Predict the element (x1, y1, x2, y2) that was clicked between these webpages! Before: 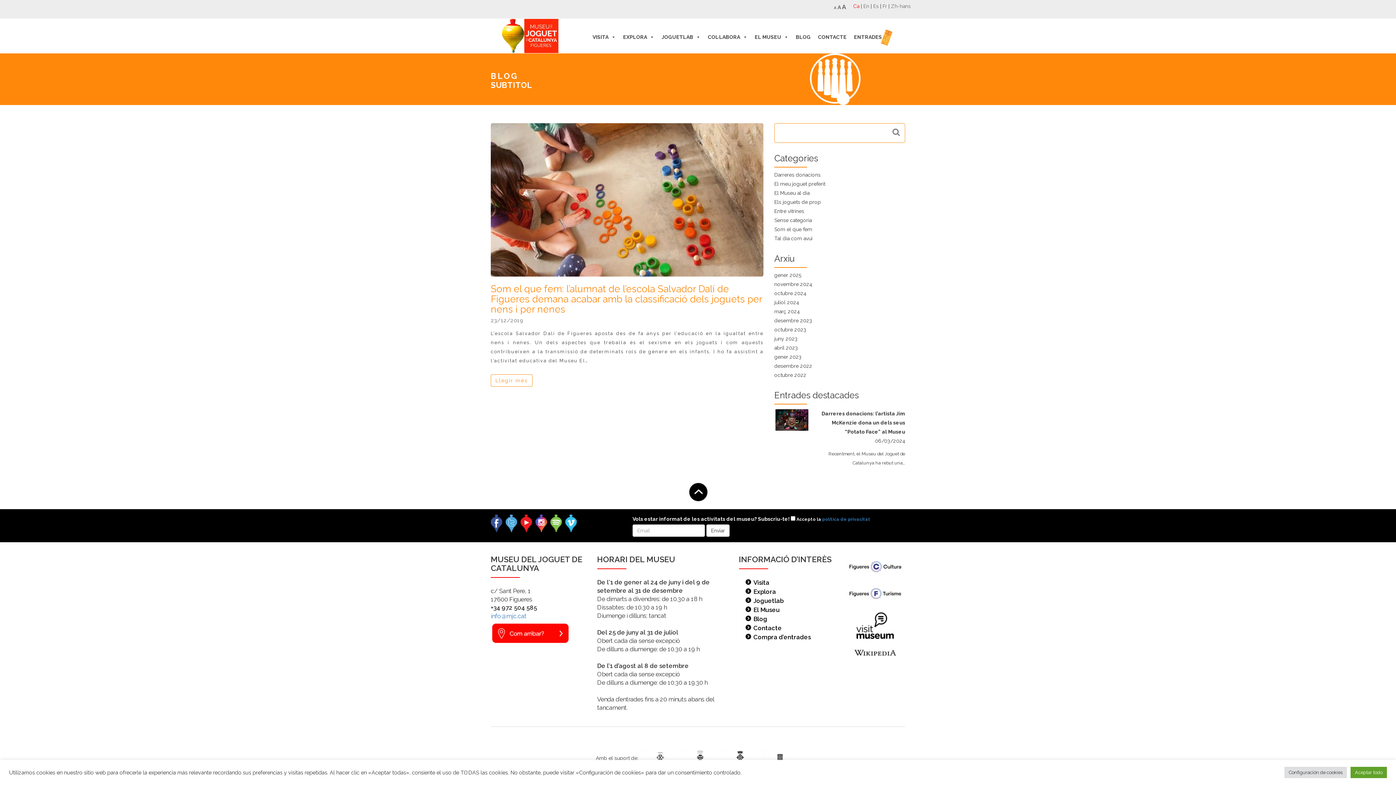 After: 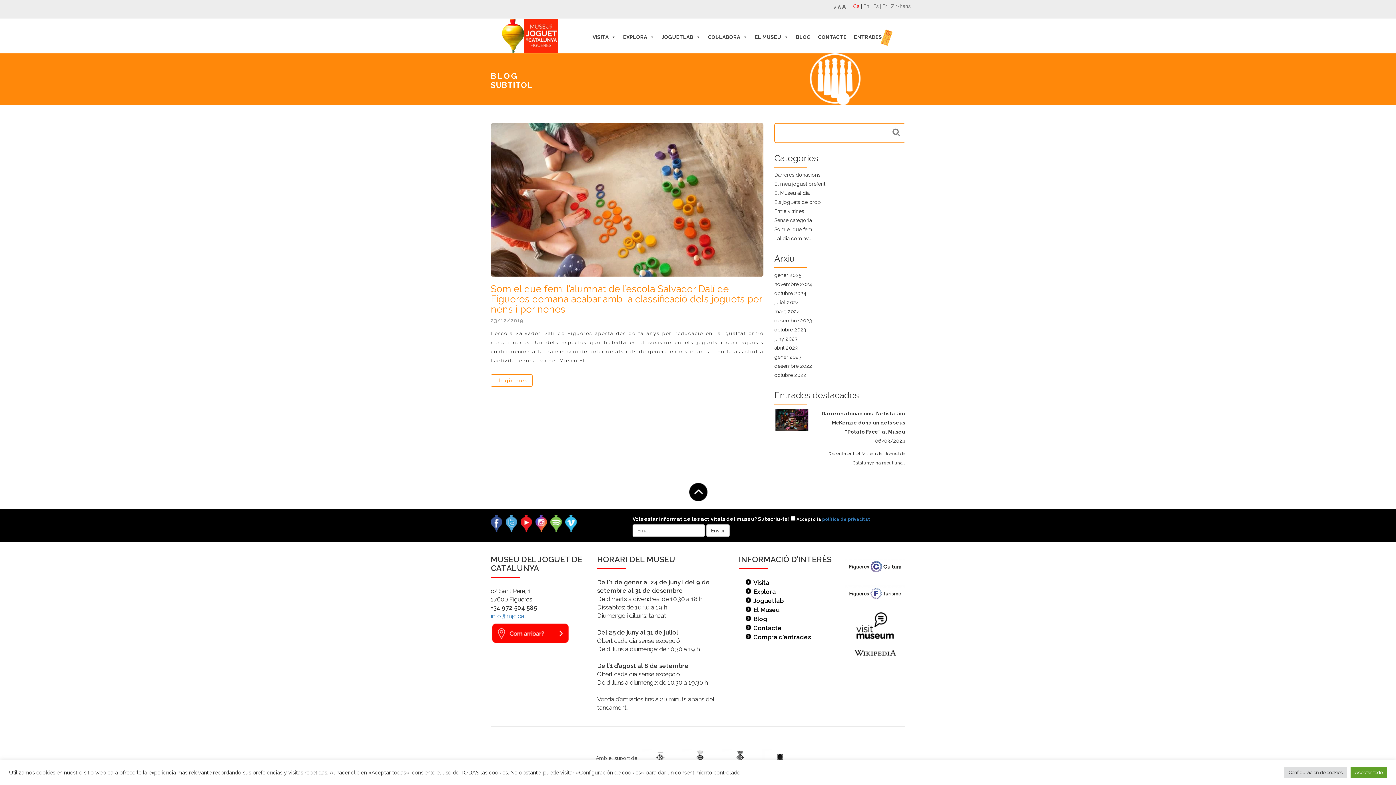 Action: label:   bbox: (535, 520, 550, 525)